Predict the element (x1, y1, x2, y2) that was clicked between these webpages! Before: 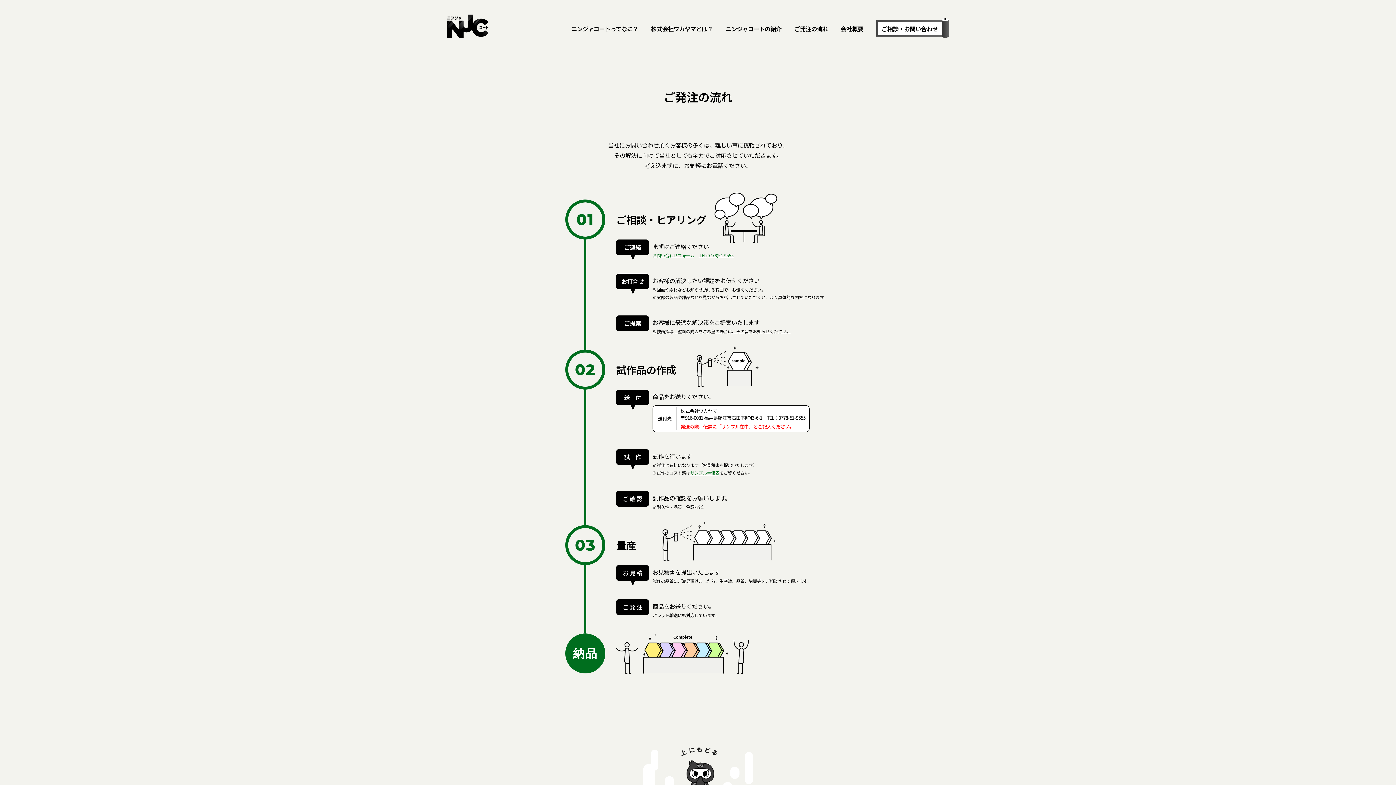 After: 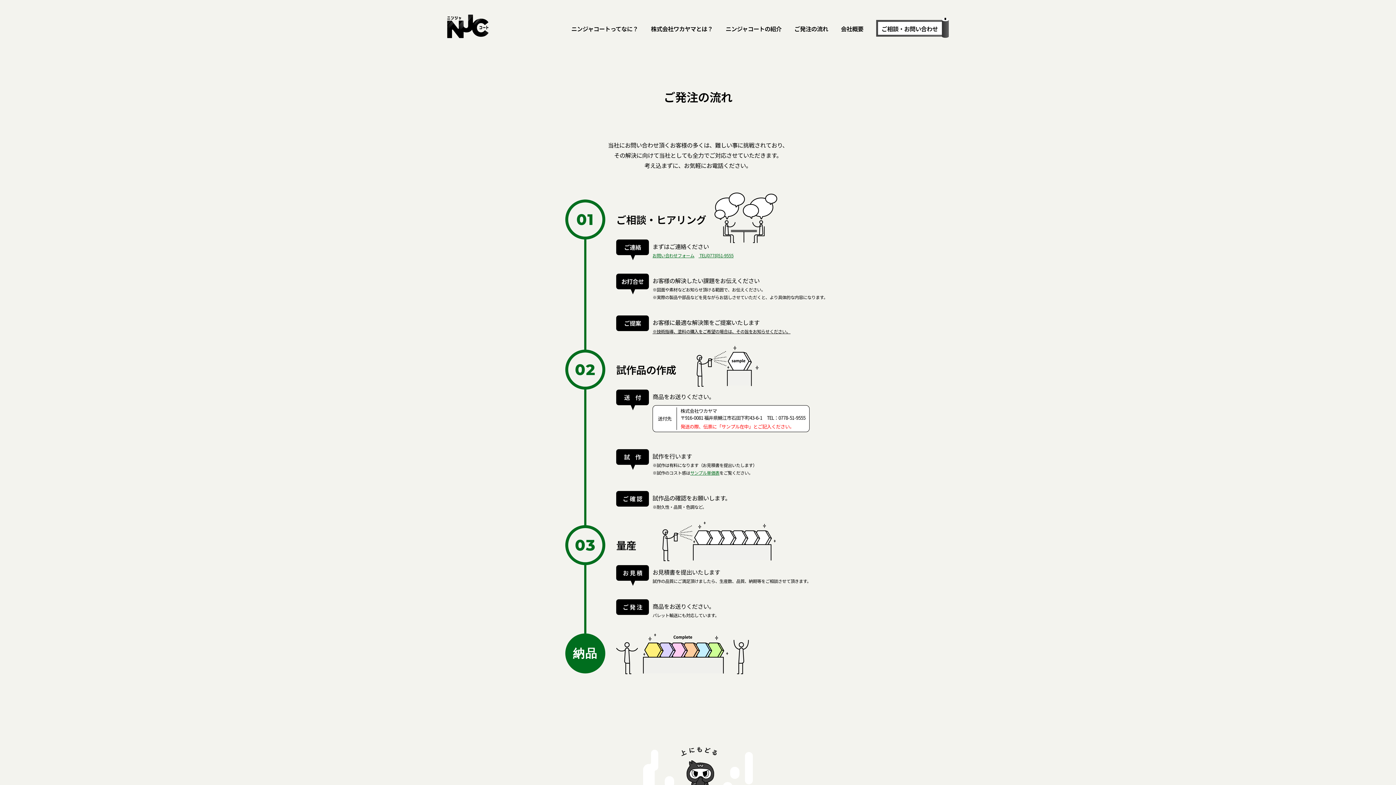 Action: bbox: (794, 14, 828, 42) label: ご発注の流れ